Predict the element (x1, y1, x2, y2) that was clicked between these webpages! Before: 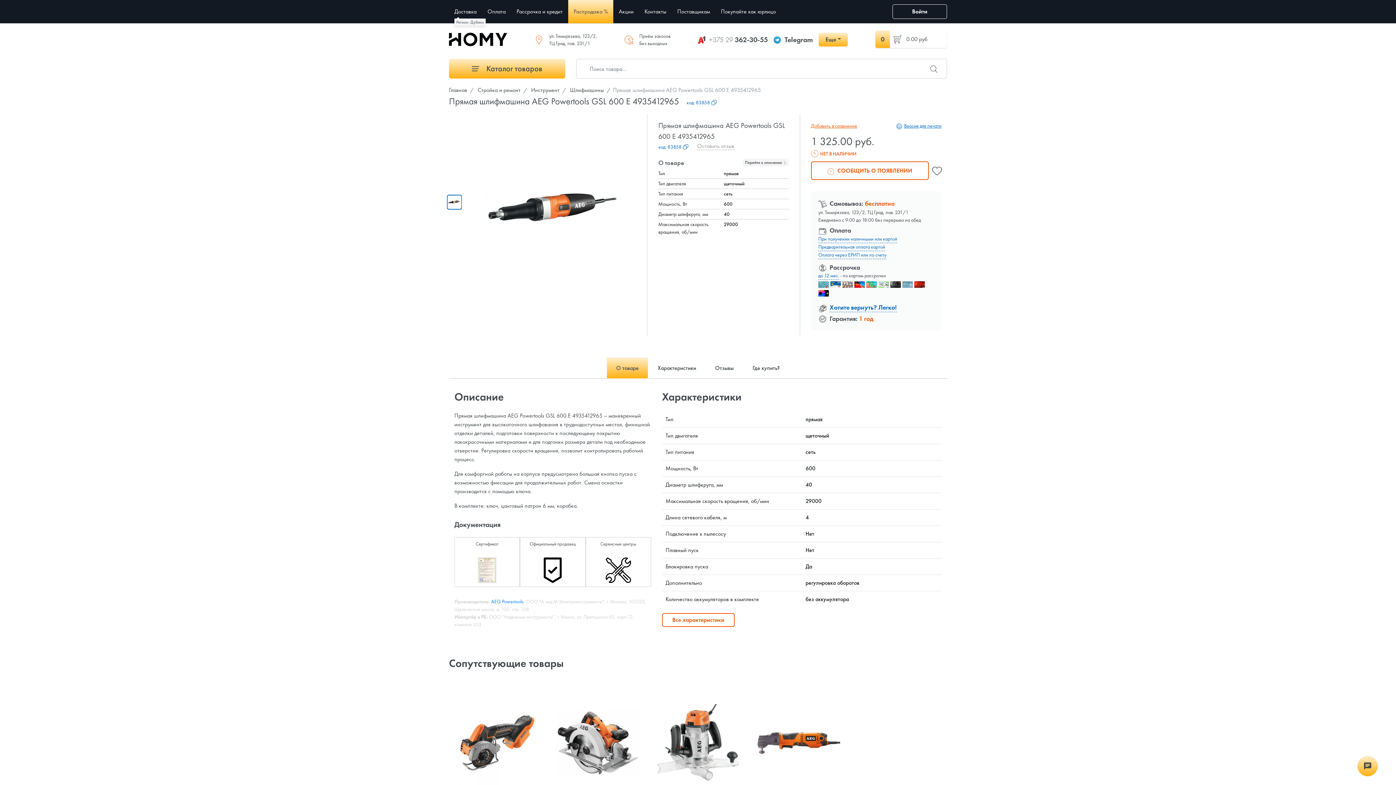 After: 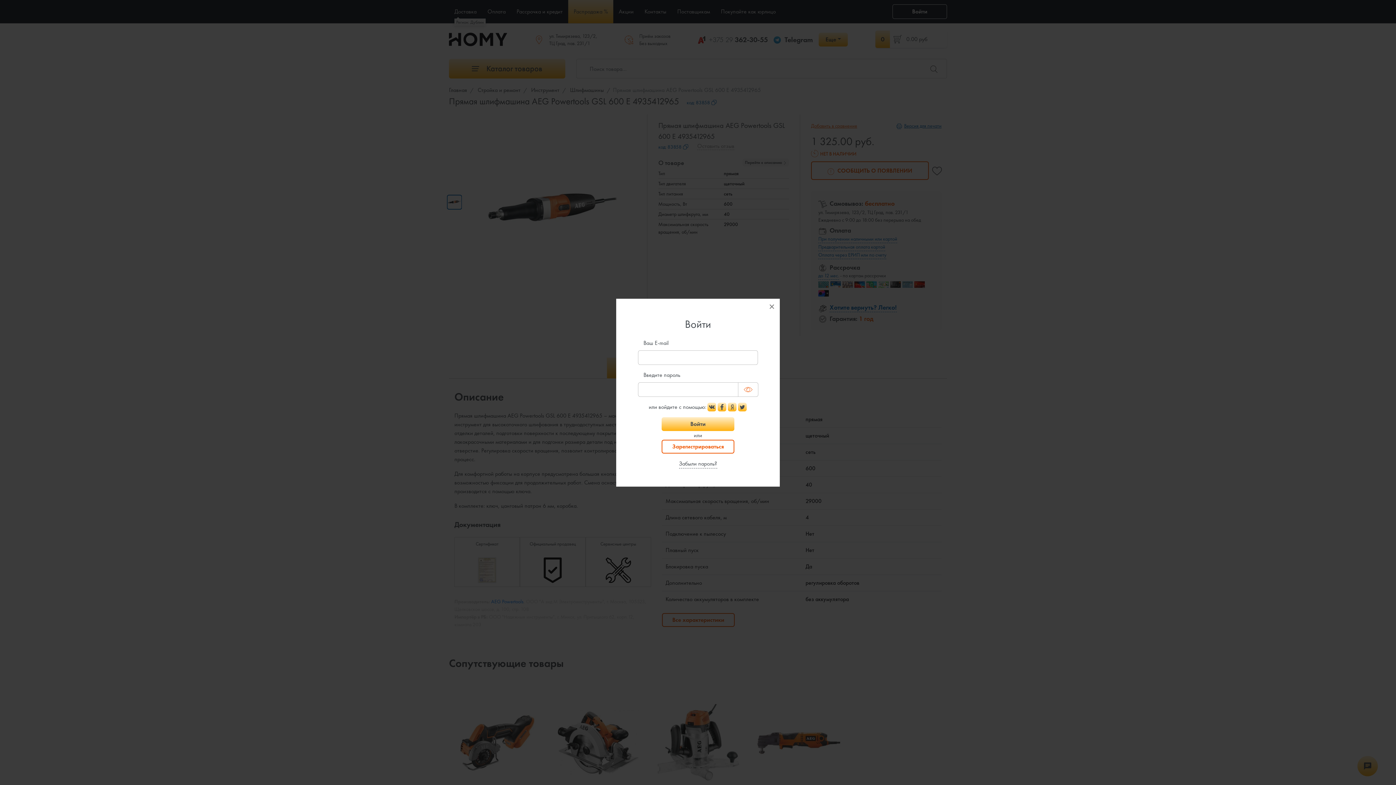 Action: bbox: (932, 166, 941, 175)